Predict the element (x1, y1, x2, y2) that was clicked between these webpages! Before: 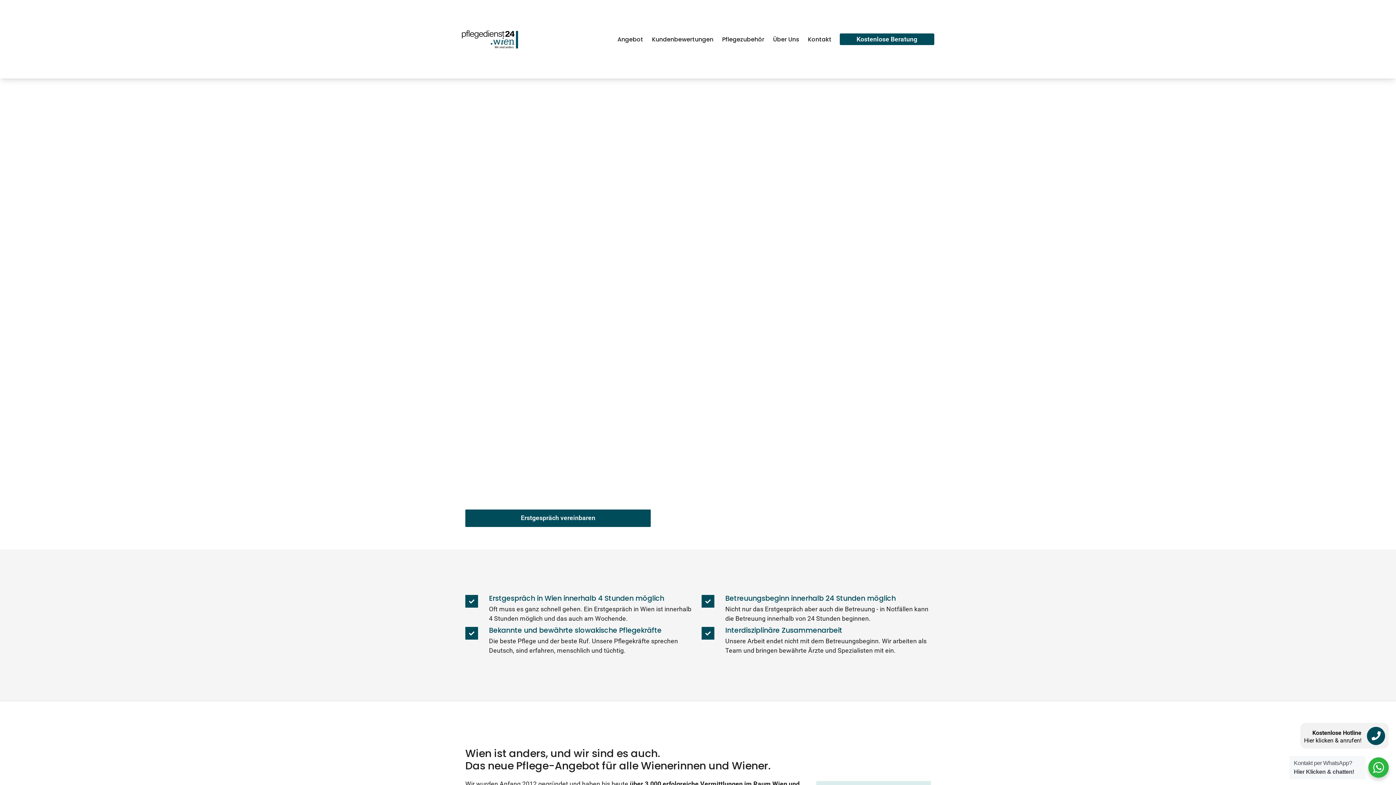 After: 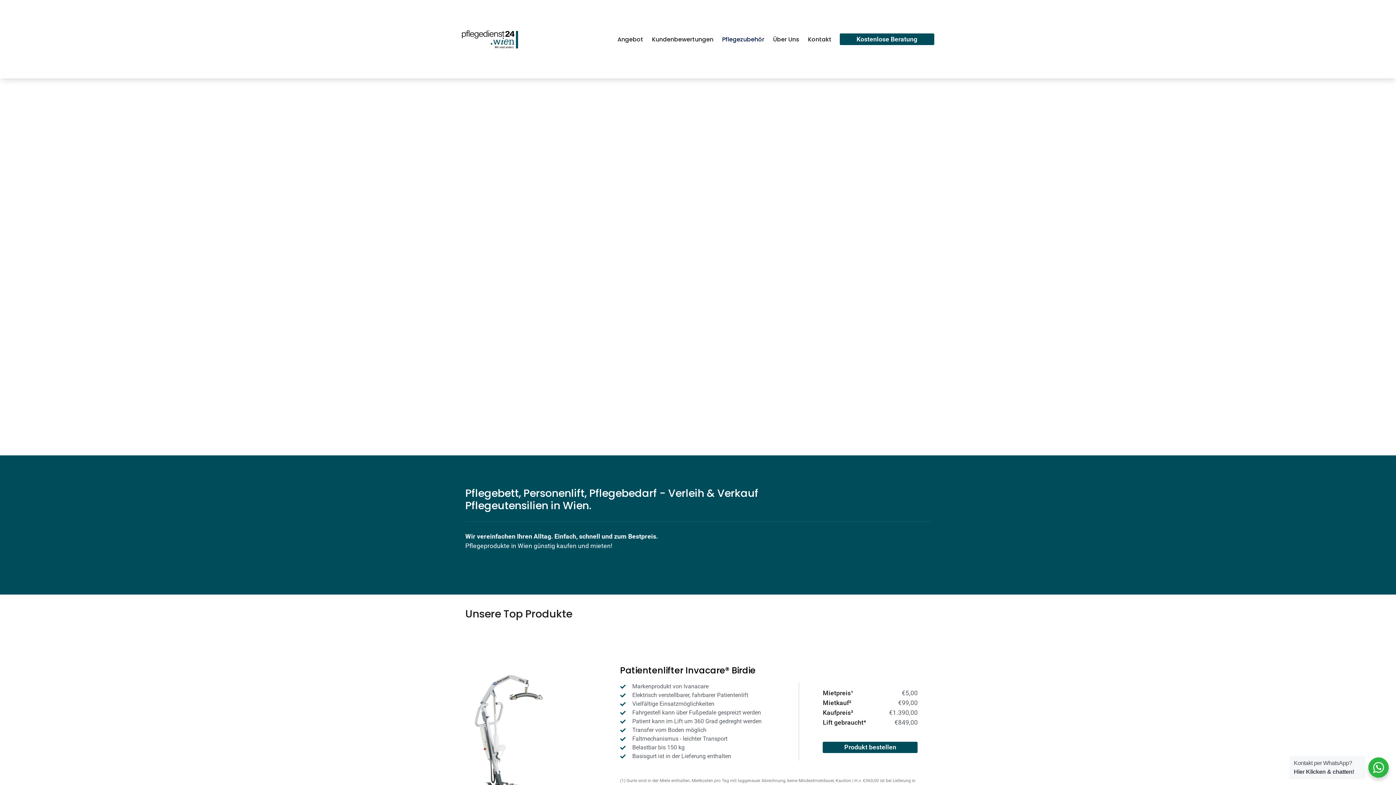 Action: bbox: (718, 31, 768, 47) label: Pflegezubehör